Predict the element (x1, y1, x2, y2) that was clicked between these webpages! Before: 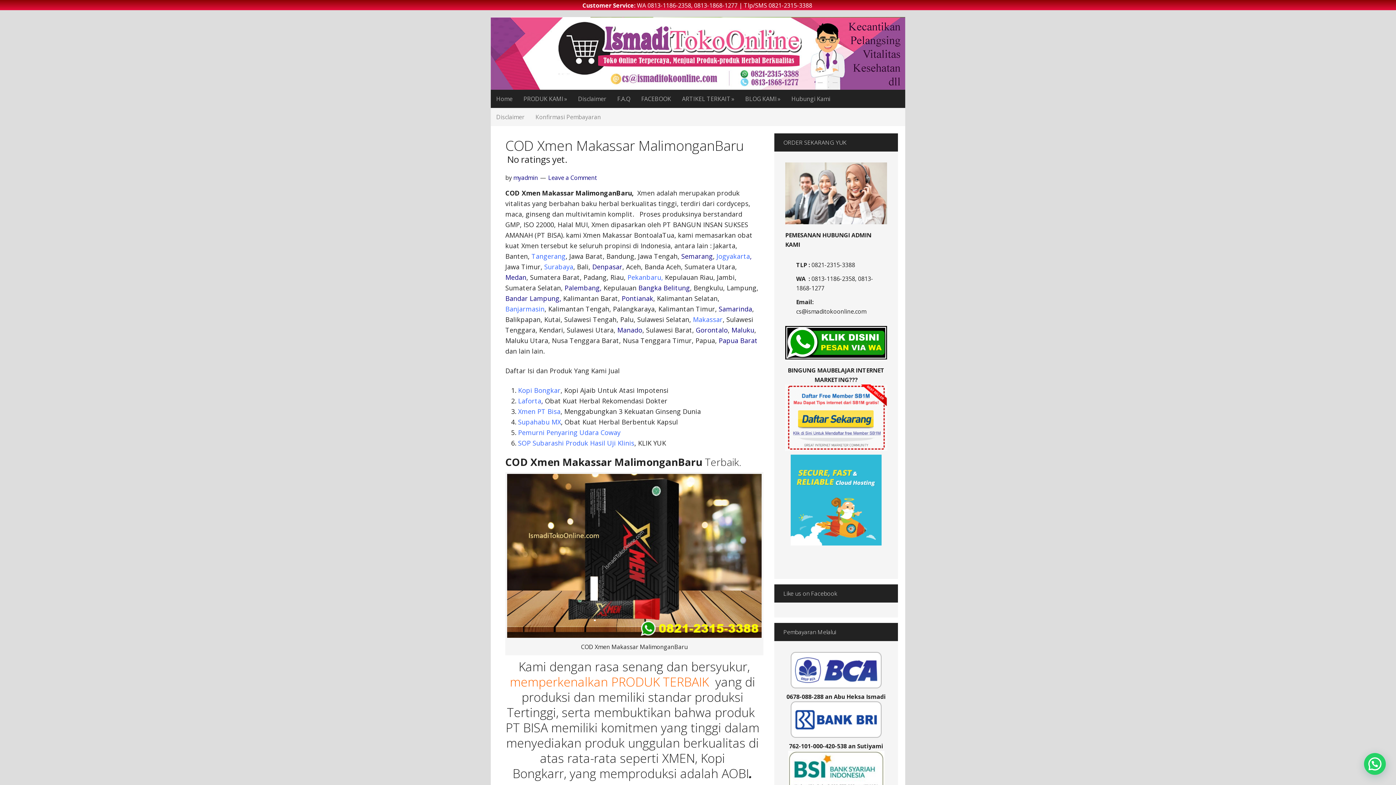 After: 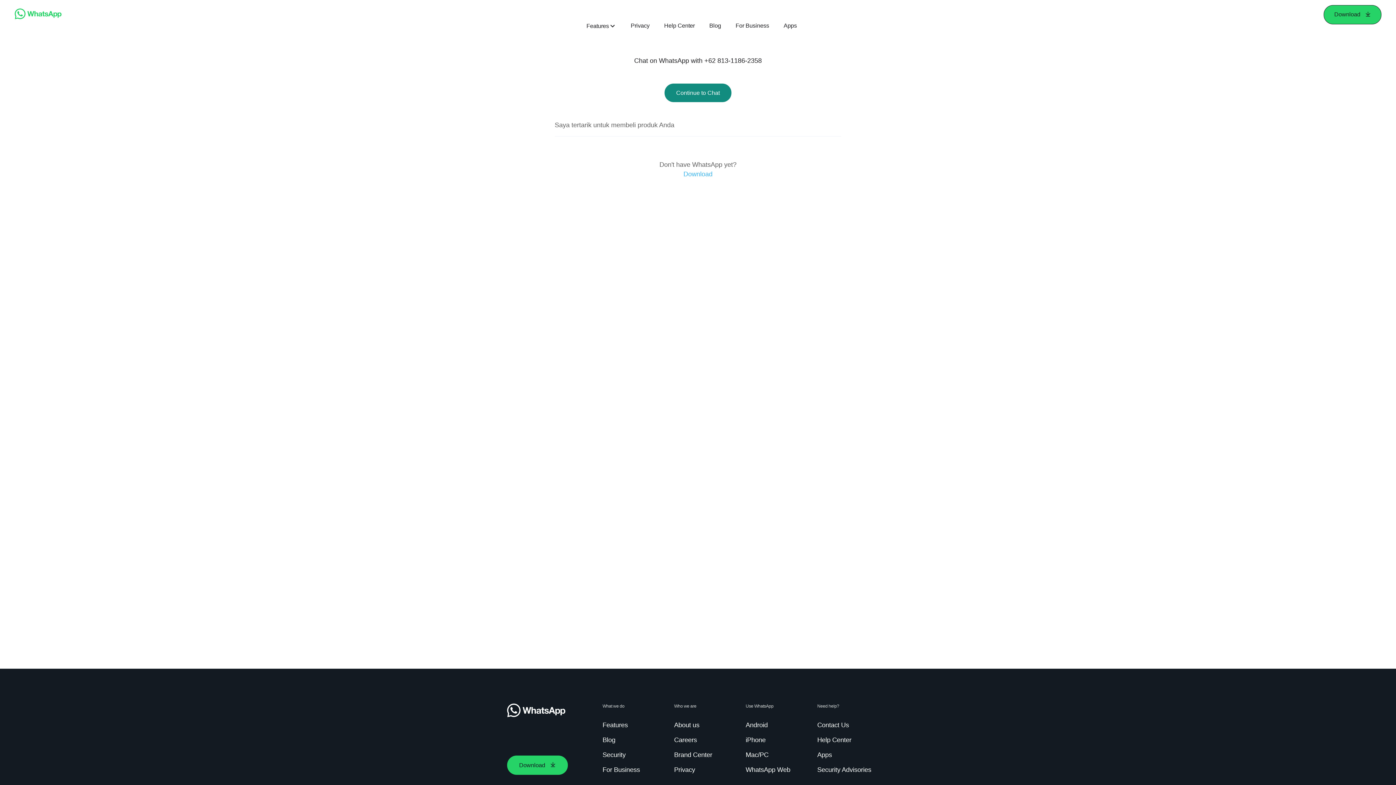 Action: bbox: (785, 357, 887, 365)